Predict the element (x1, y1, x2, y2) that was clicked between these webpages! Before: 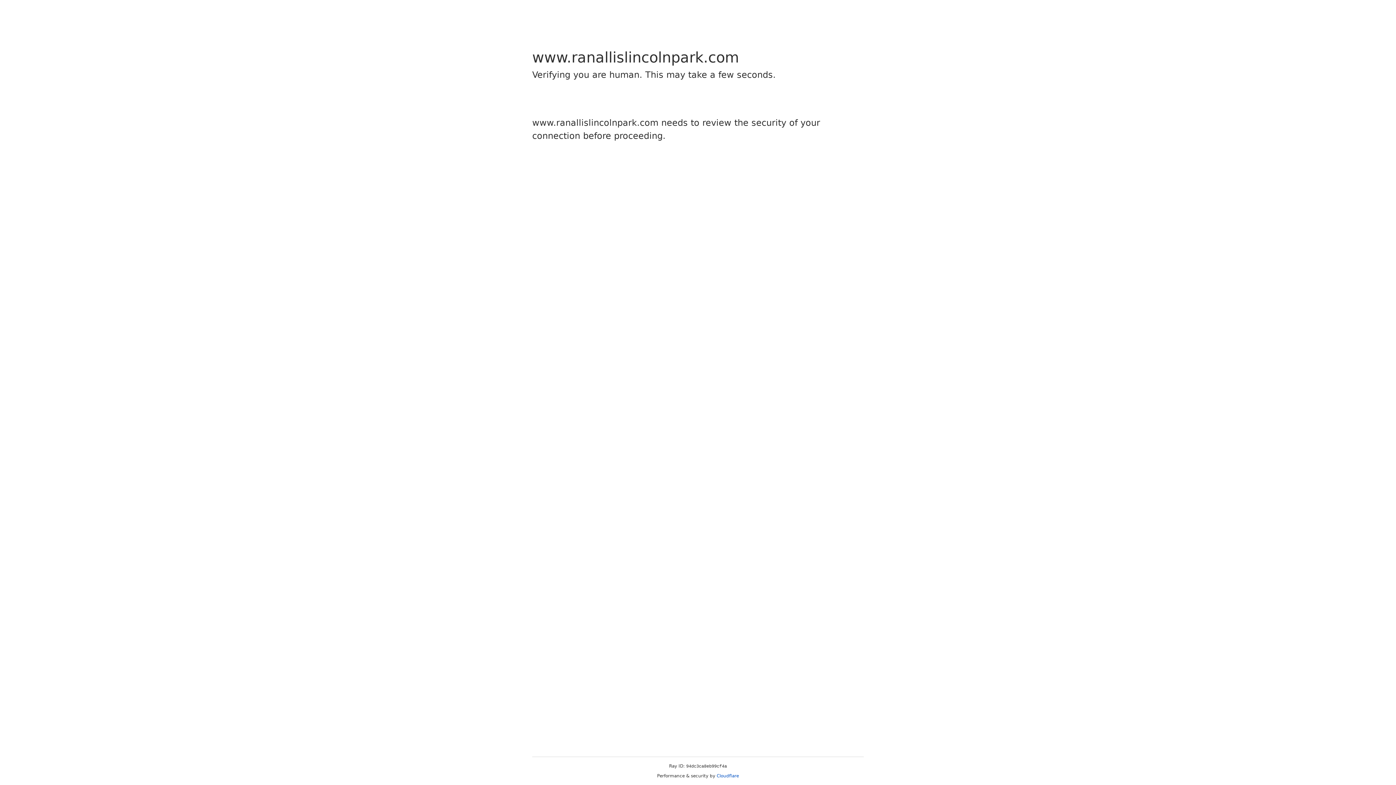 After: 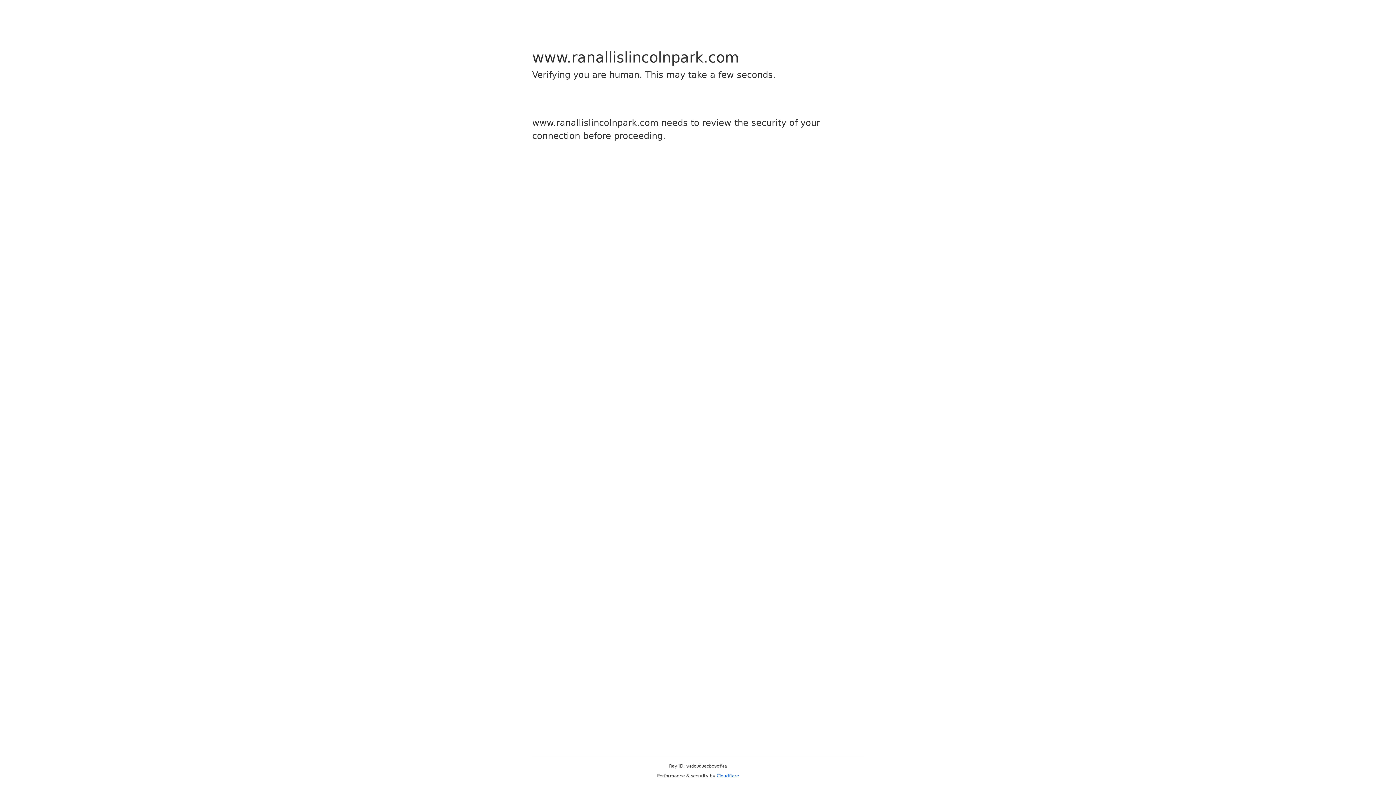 Action: bbox: (716, 773, 739, 778) label: Cloudflare